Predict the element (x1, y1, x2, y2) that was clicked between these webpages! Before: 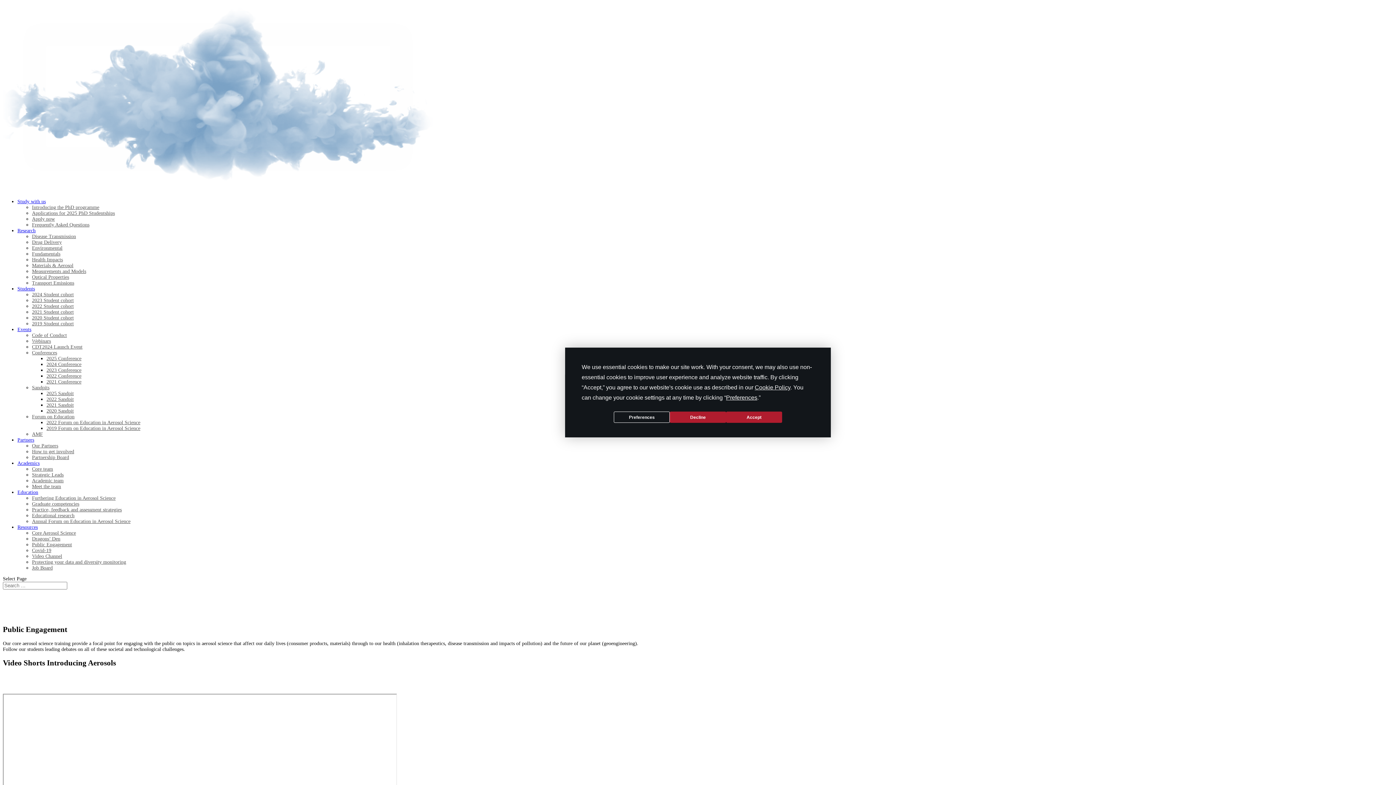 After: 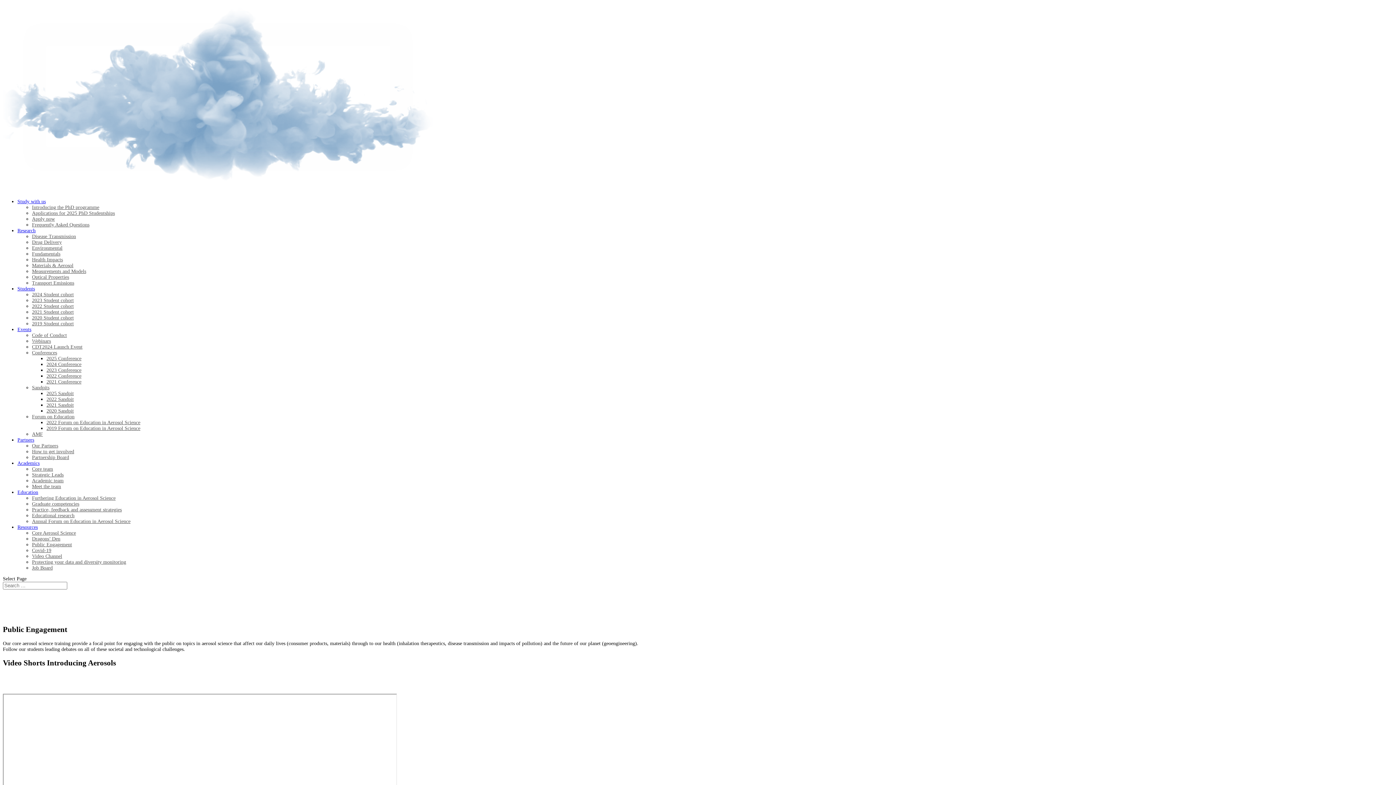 Action: label: Decline bbox: (670, 411, 726, 423)